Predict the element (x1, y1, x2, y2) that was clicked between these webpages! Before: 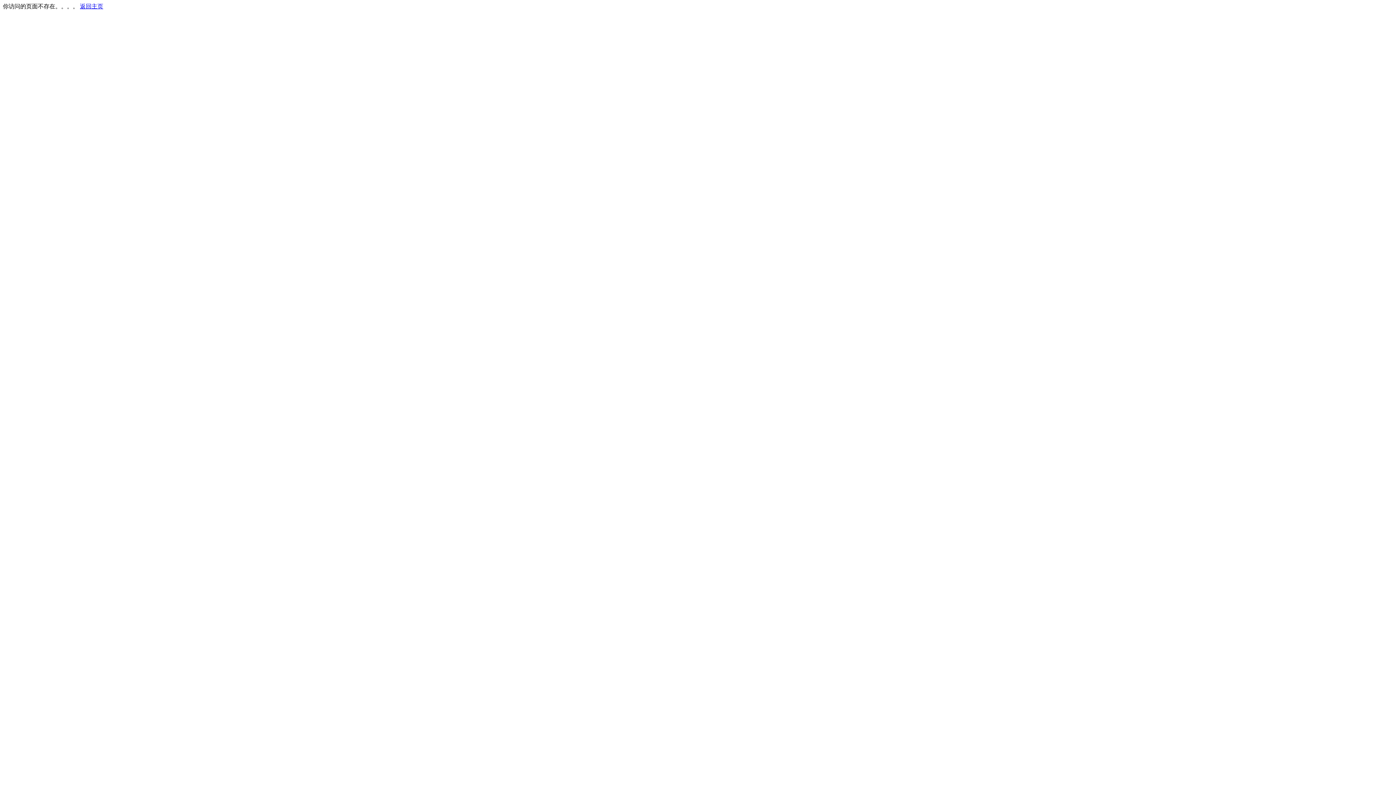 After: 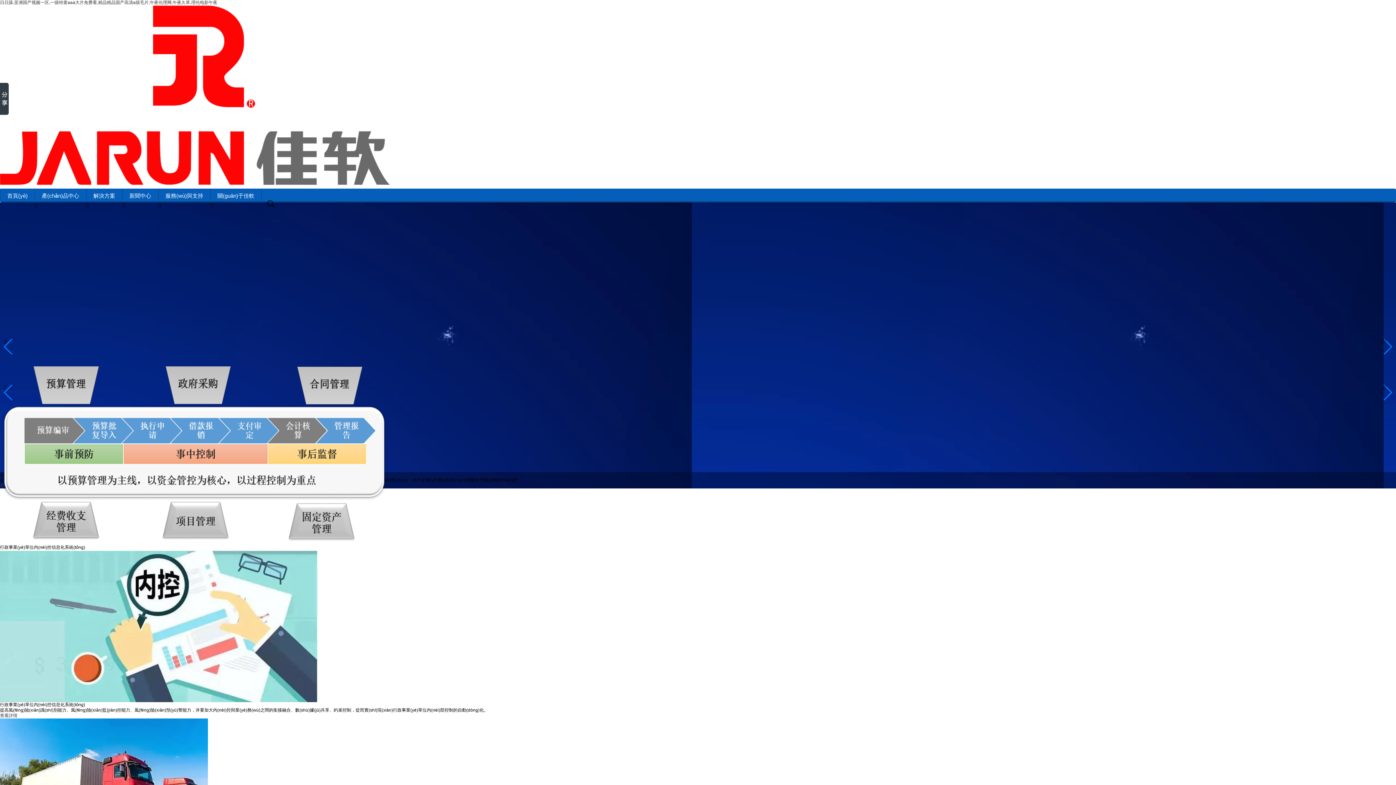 Action: label: 返回主页 bbox: (80, 3, 103, 9)